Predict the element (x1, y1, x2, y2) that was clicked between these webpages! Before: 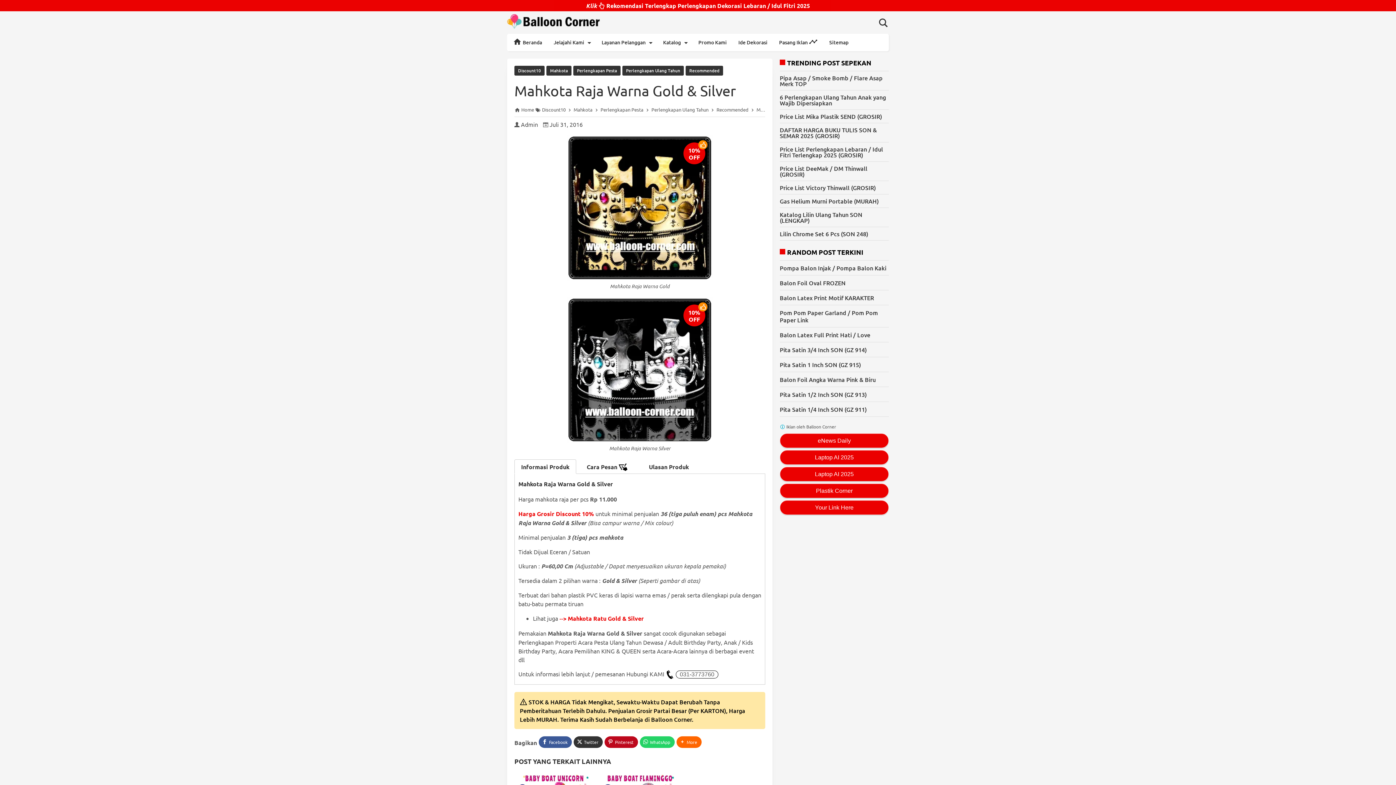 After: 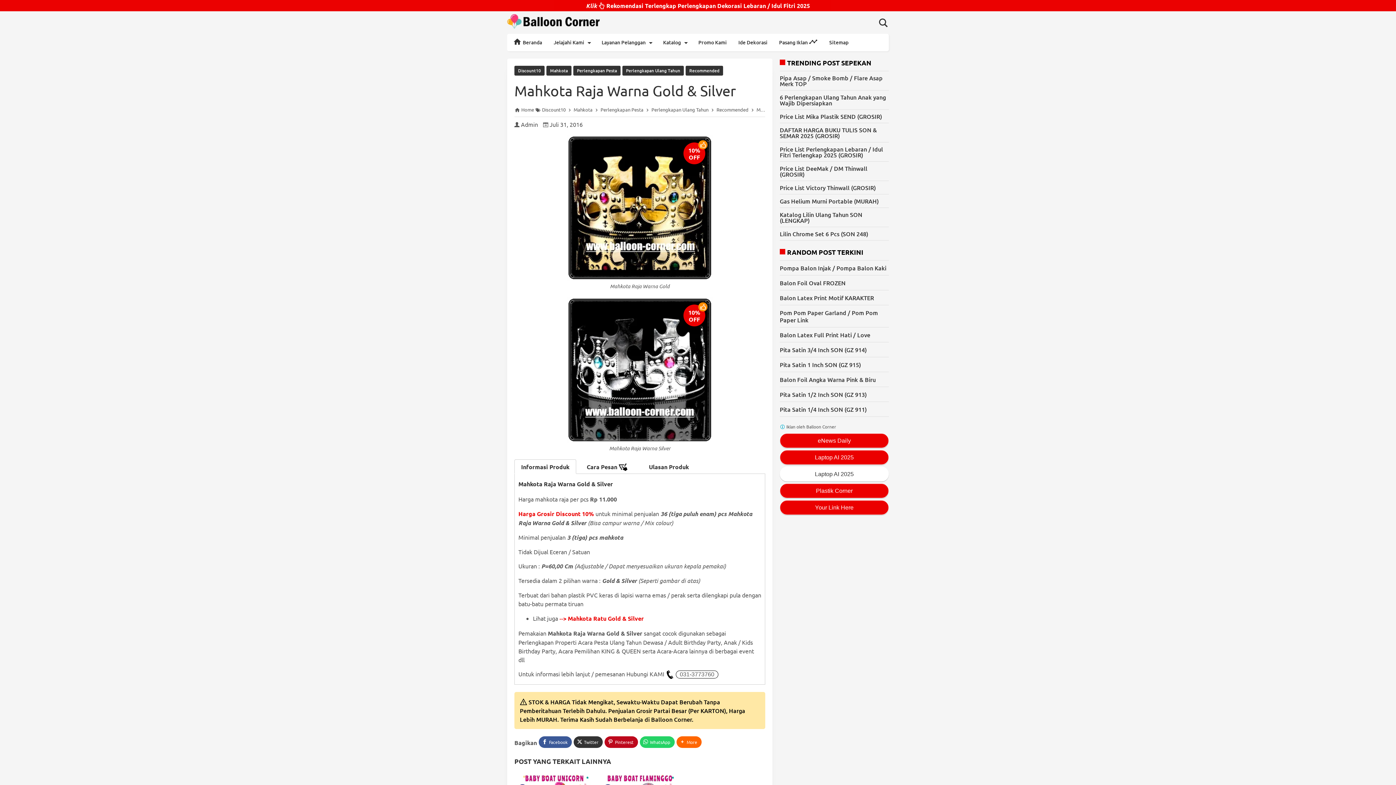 Action: bbox: (780, 466, 889, 481) label: Laptop AI 2025